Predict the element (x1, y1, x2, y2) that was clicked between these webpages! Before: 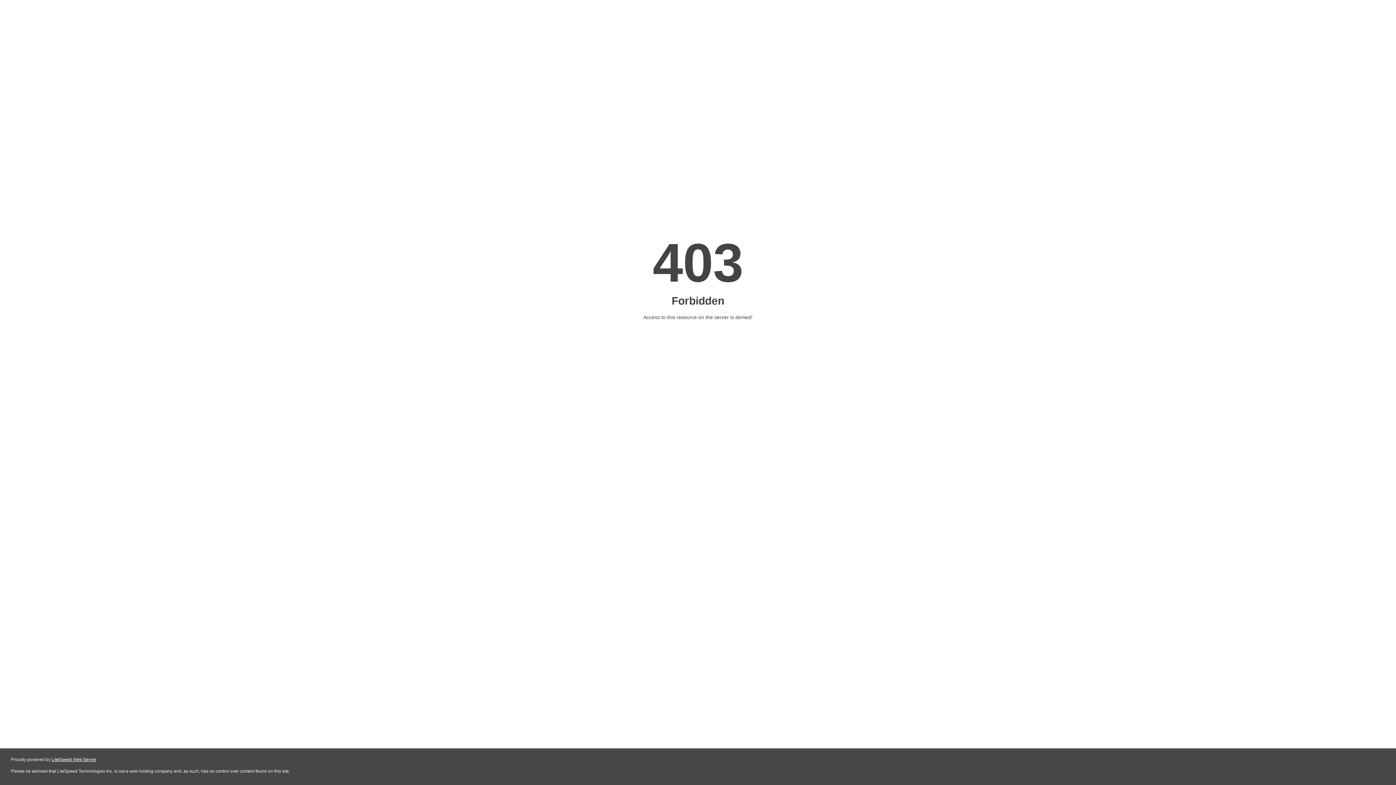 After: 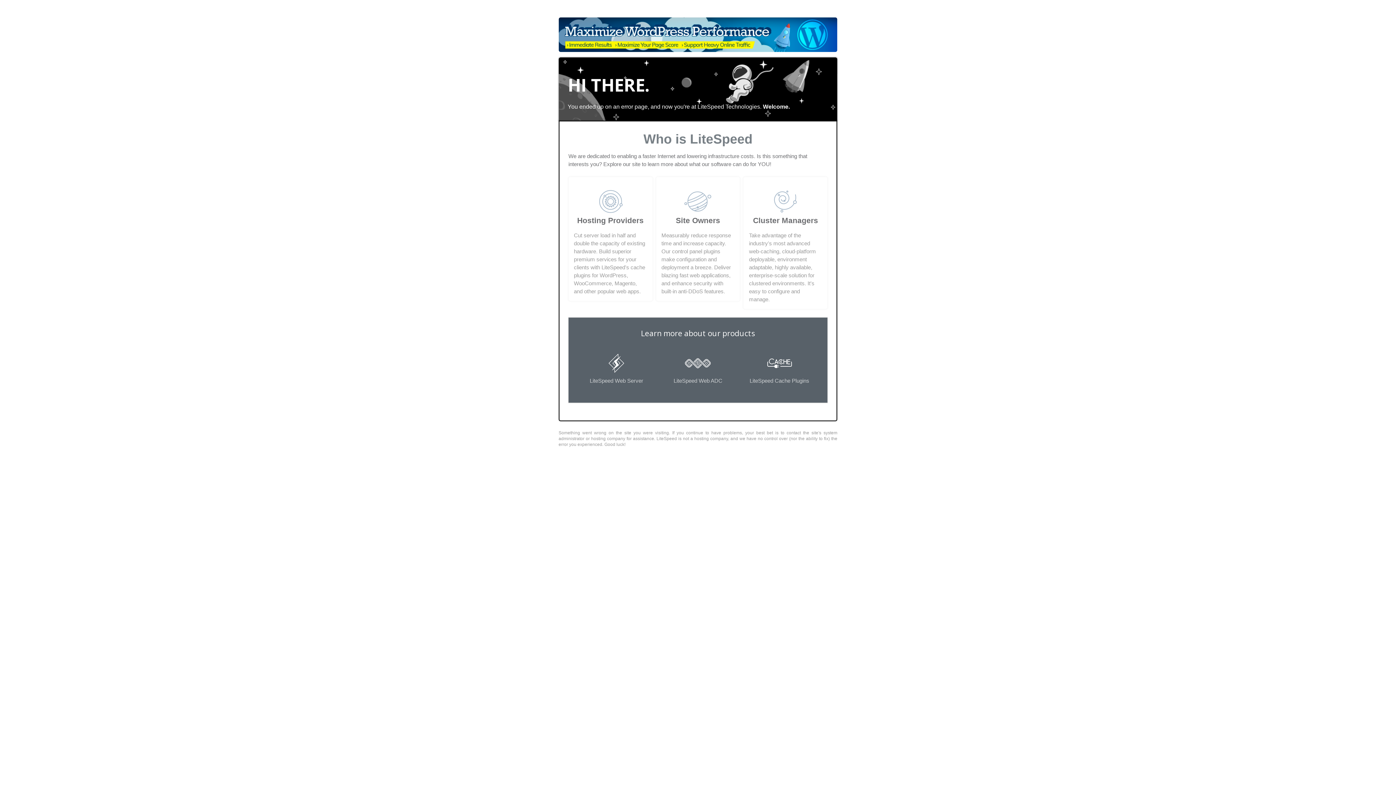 Action: bbox: (51, 757, 96, 762) label: LiteSpeed Web Server